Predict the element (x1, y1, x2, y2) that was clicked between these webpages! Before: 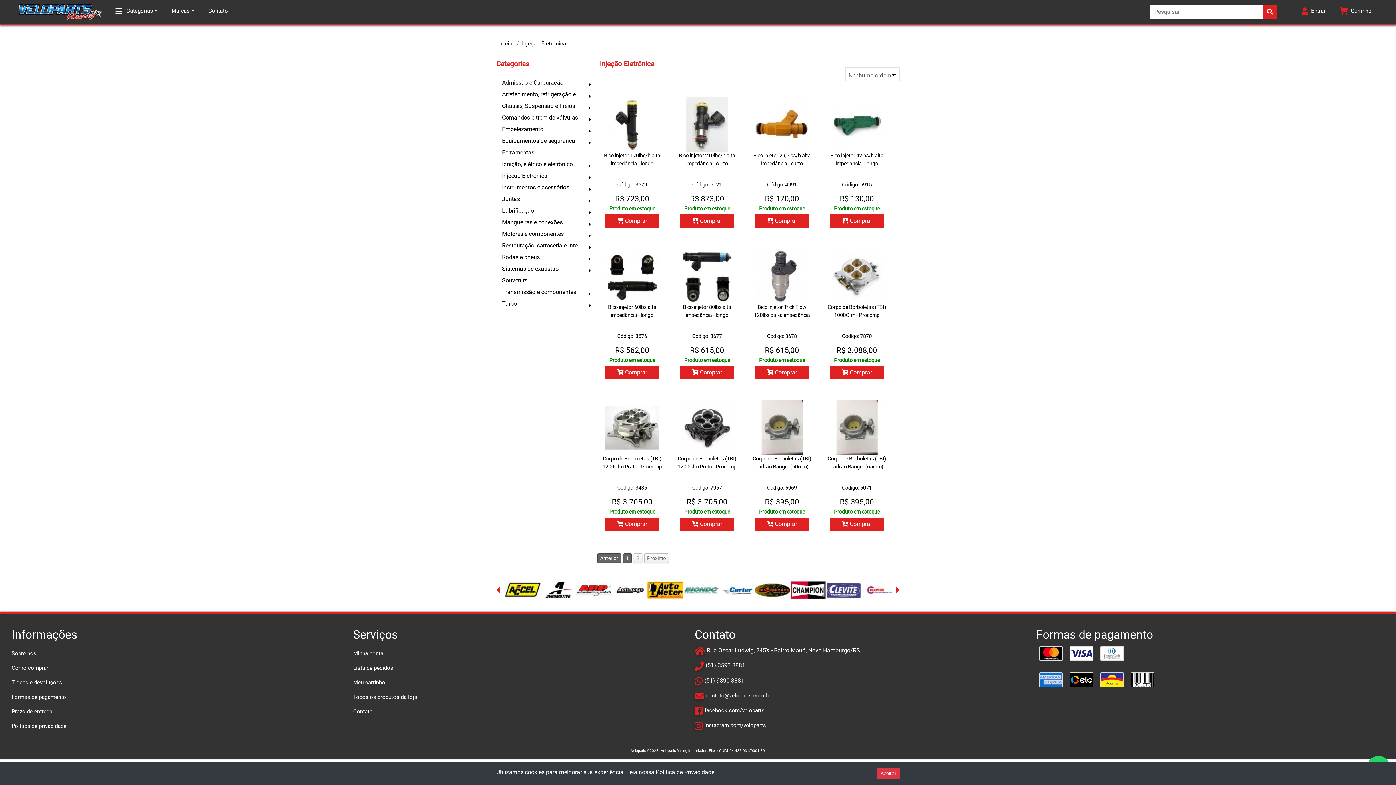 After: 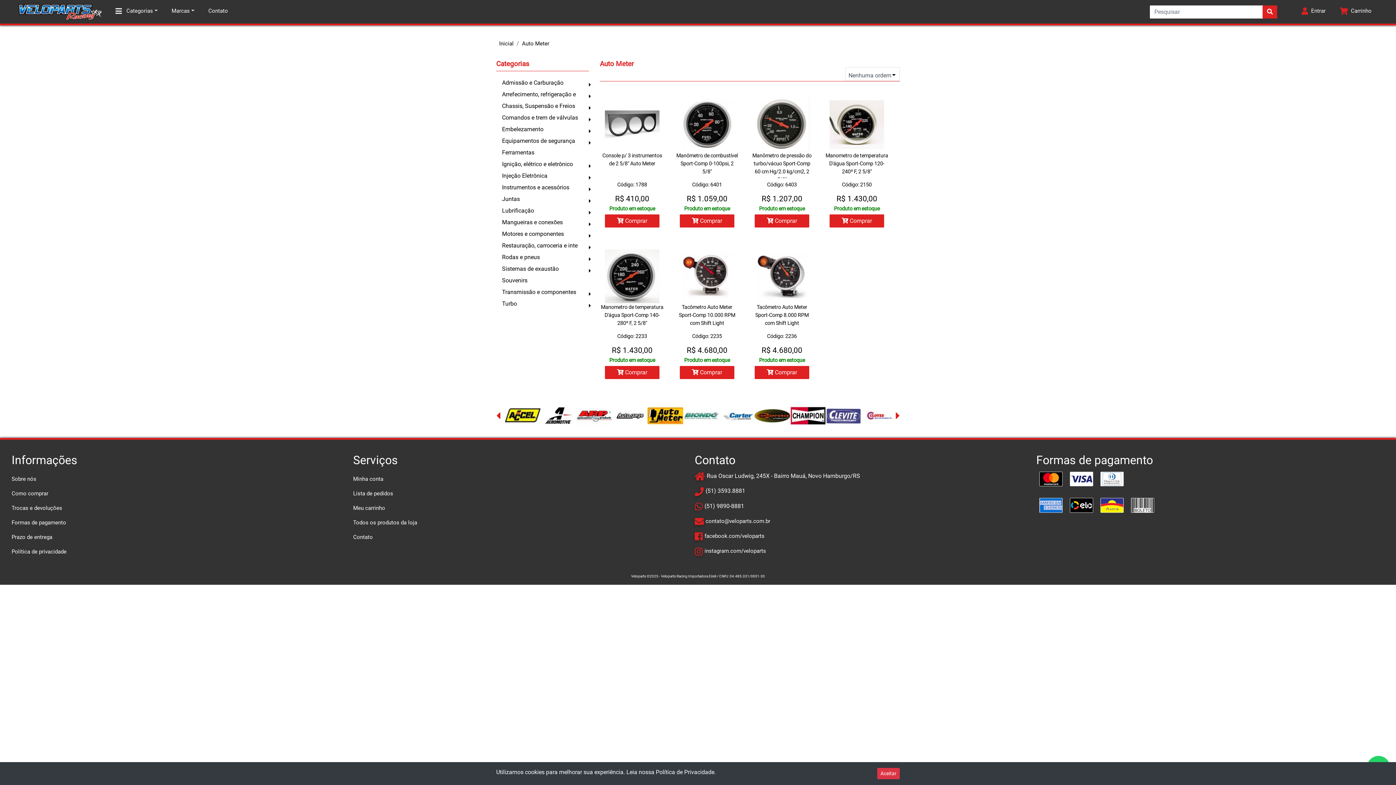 Action: bbox: (647, 576, 677, 604)